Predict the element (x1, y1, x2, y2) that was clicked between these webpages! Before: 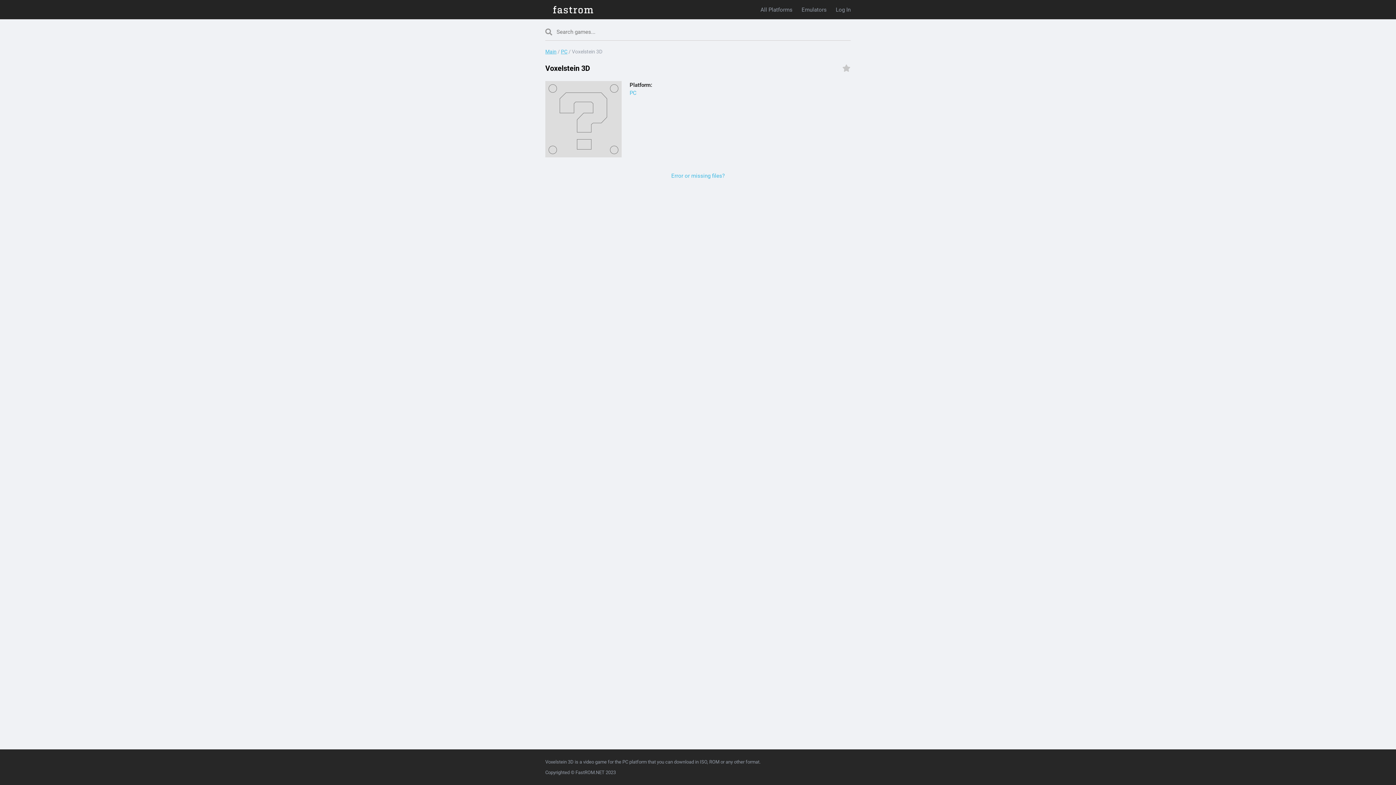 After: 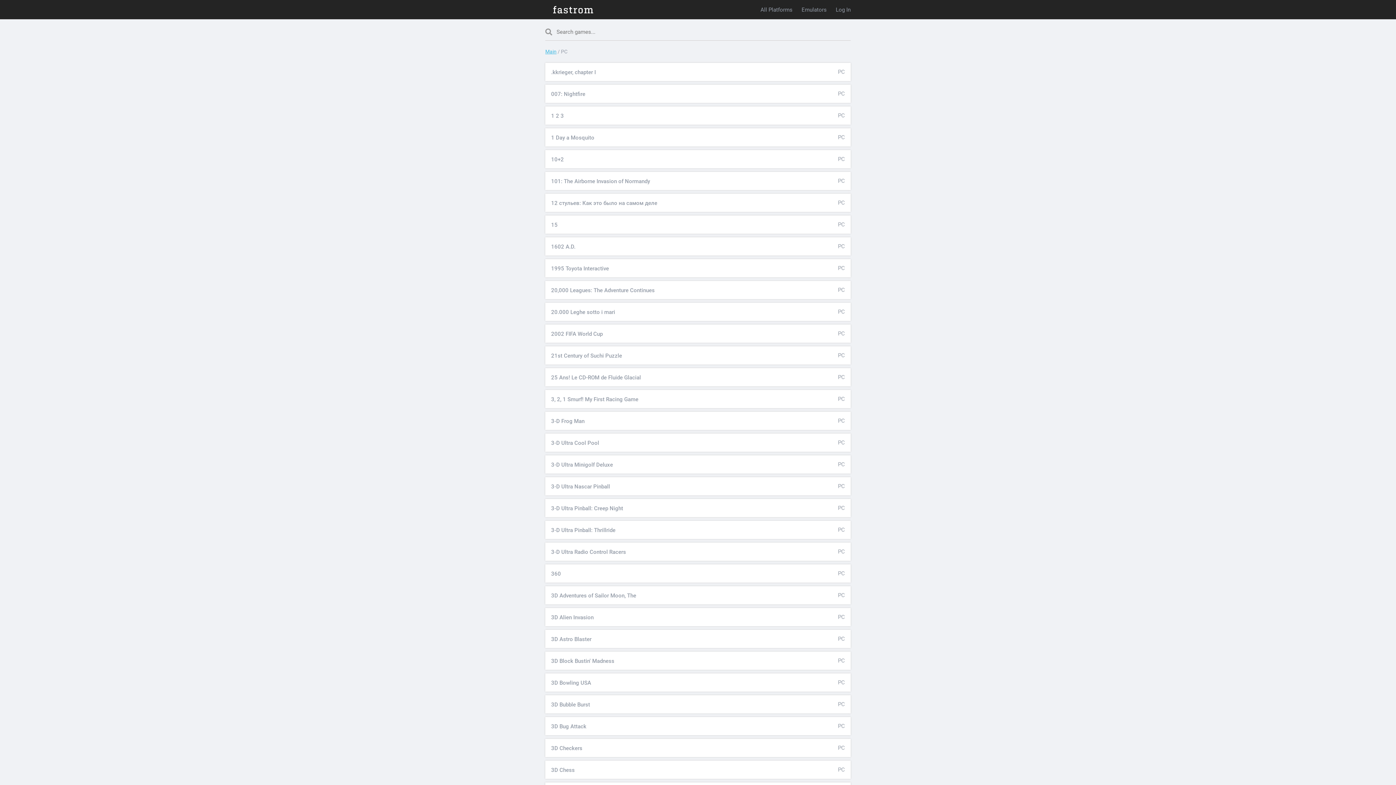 Action: label: PC bbox: (561, 48, 567, 54)